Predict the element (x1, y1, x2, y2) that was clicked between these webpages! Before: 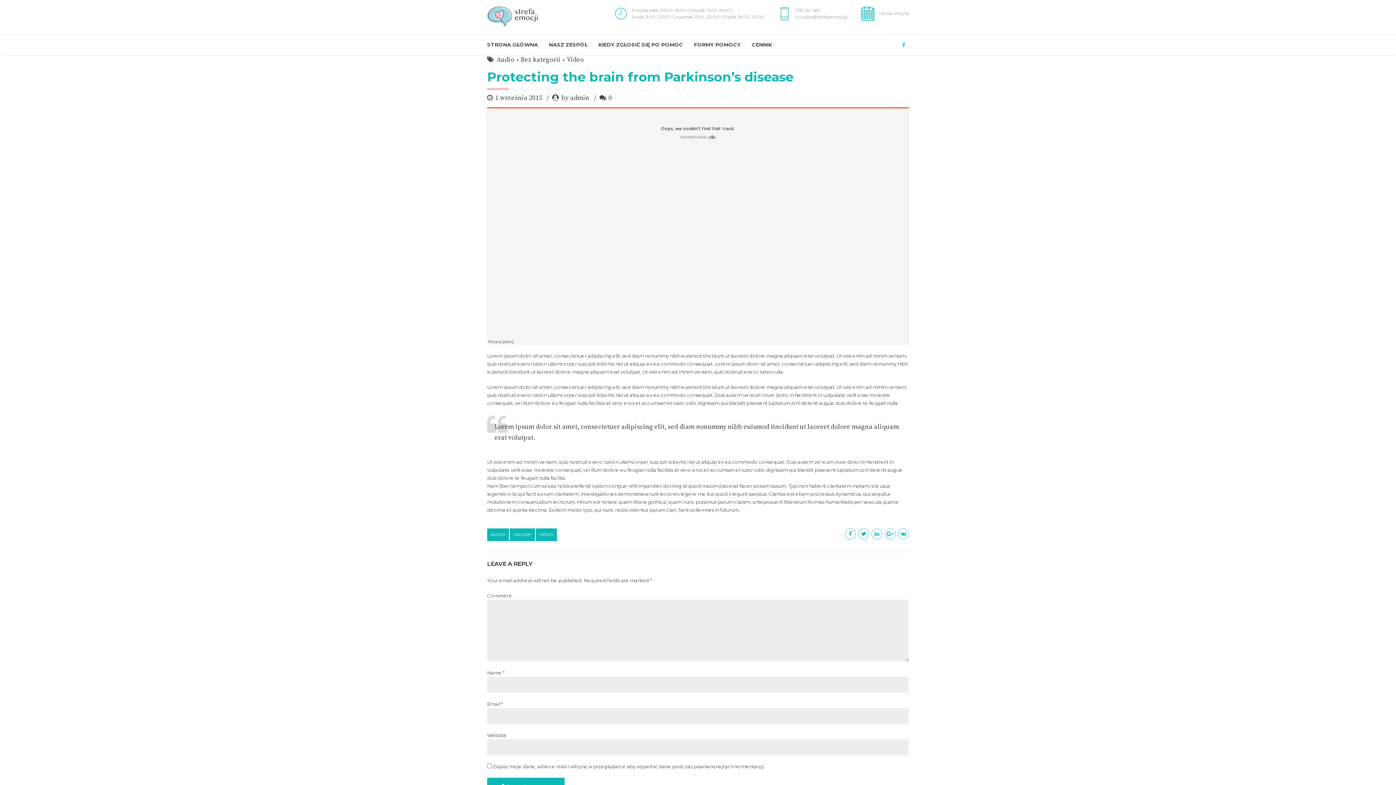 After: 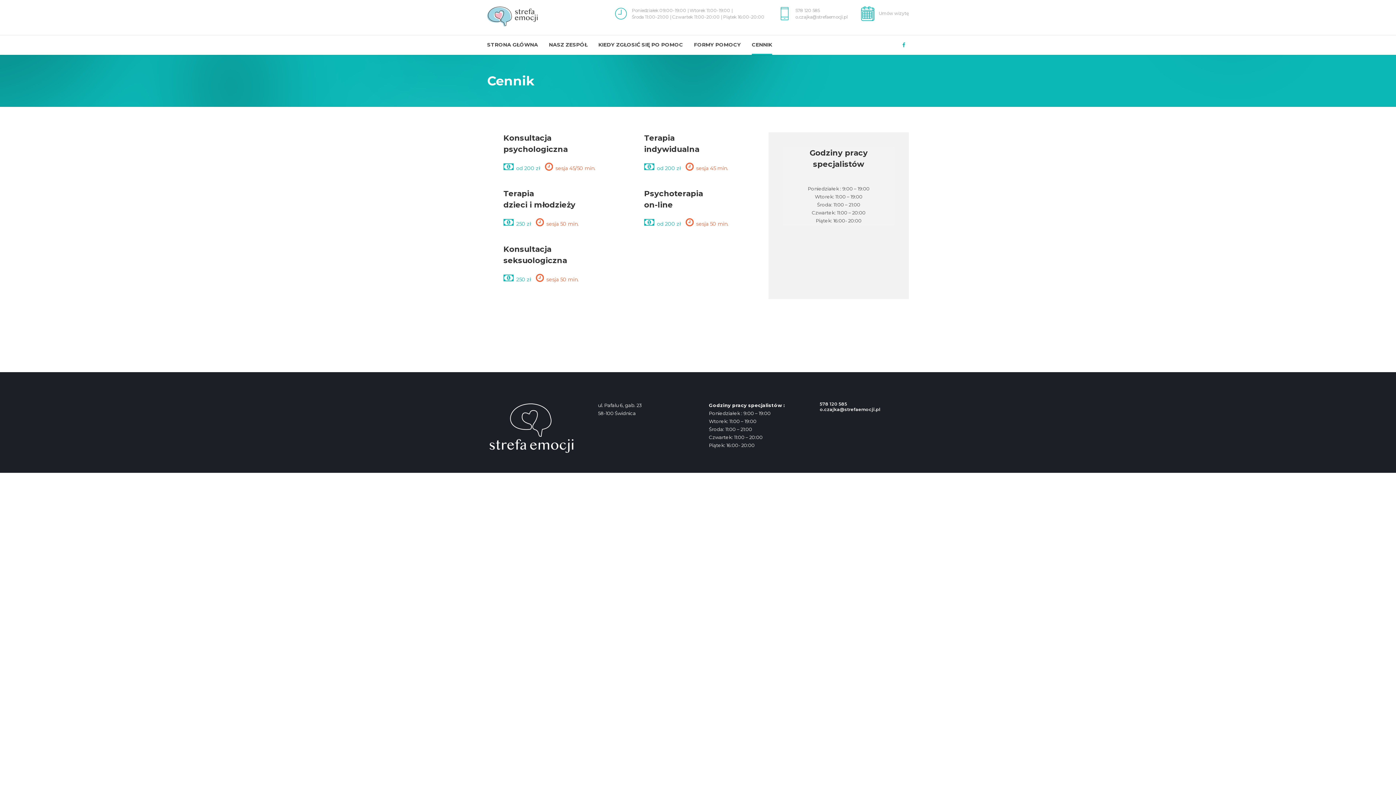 Action: bbox: (752, 34, 772, 54) label: CENNIK